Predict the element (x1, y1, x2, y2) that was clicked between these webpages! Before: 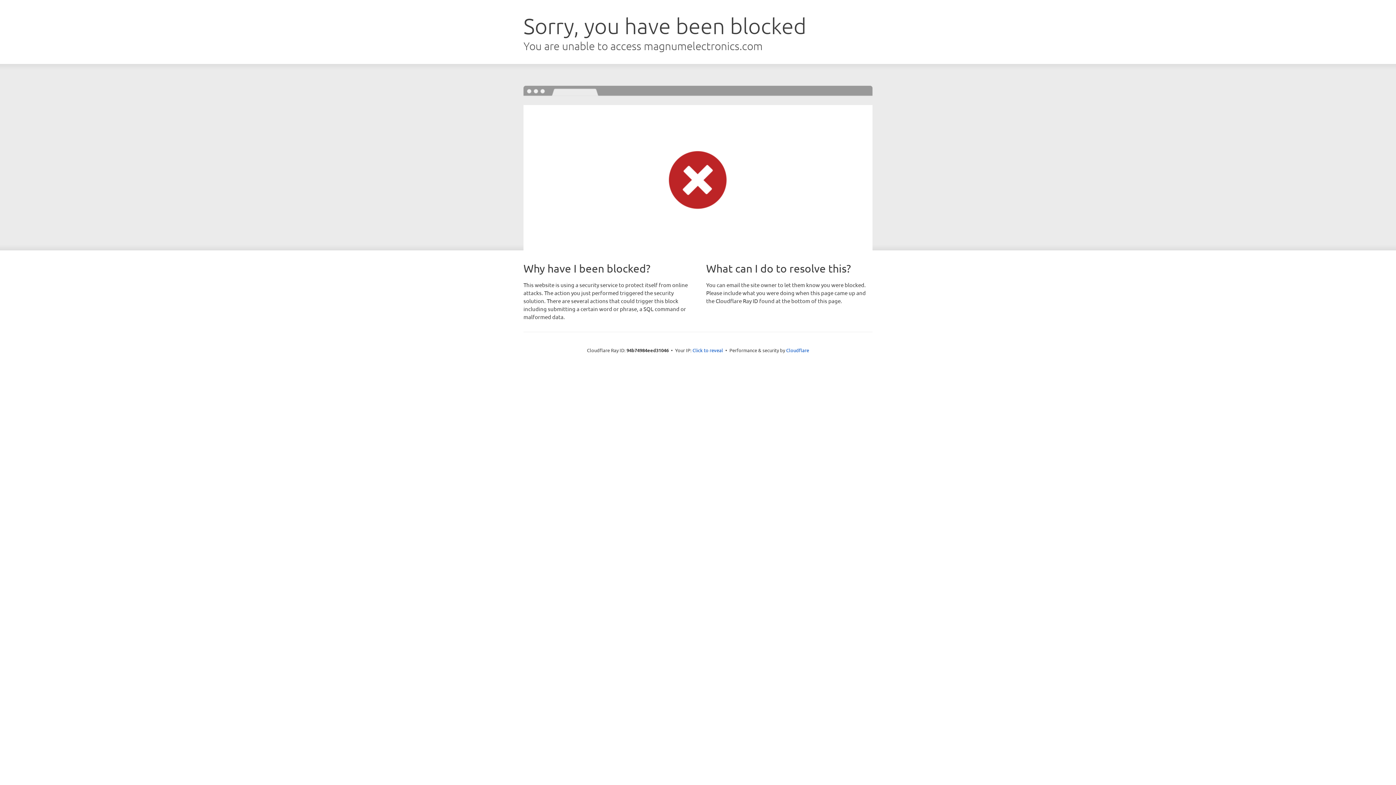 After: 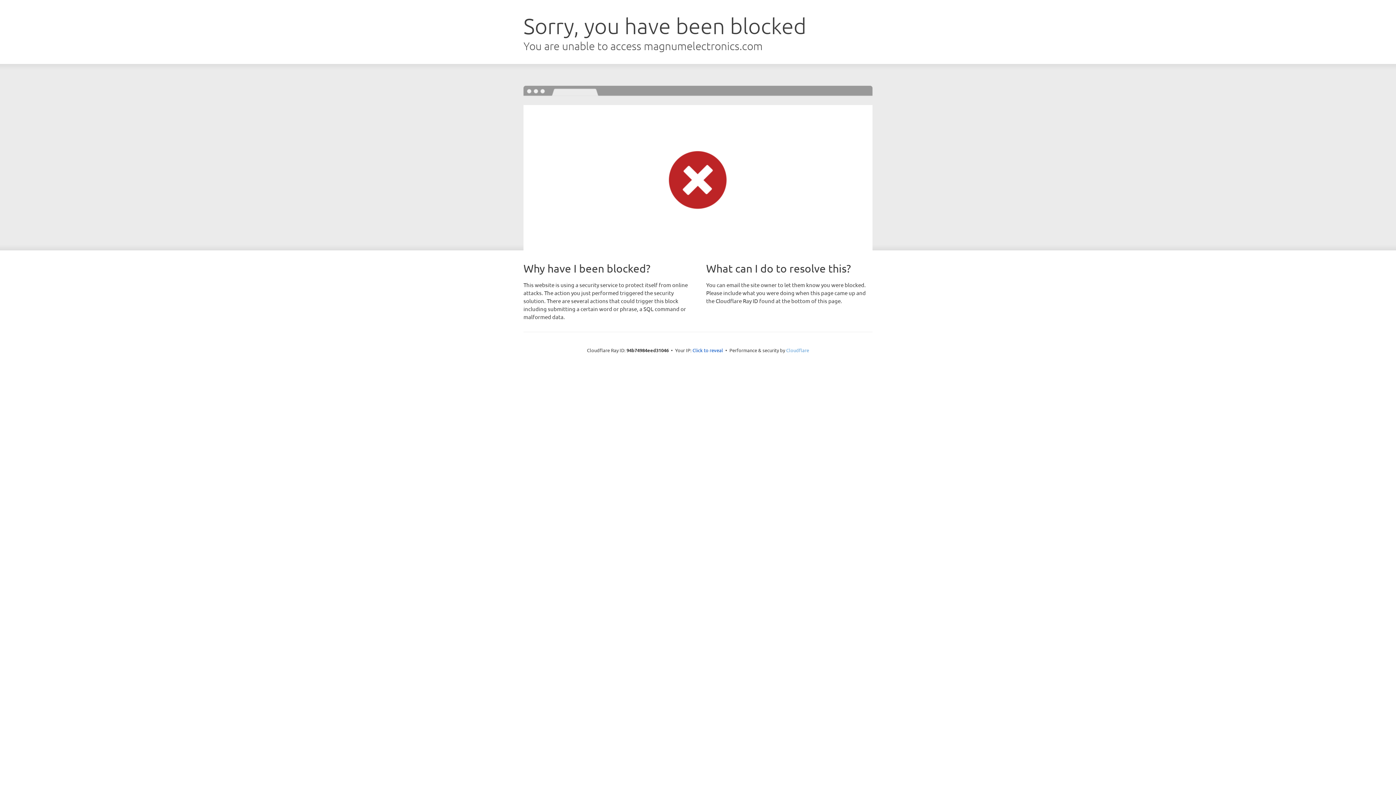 Action: bbox: (786, 347, 809, 353) label: Cloudflare